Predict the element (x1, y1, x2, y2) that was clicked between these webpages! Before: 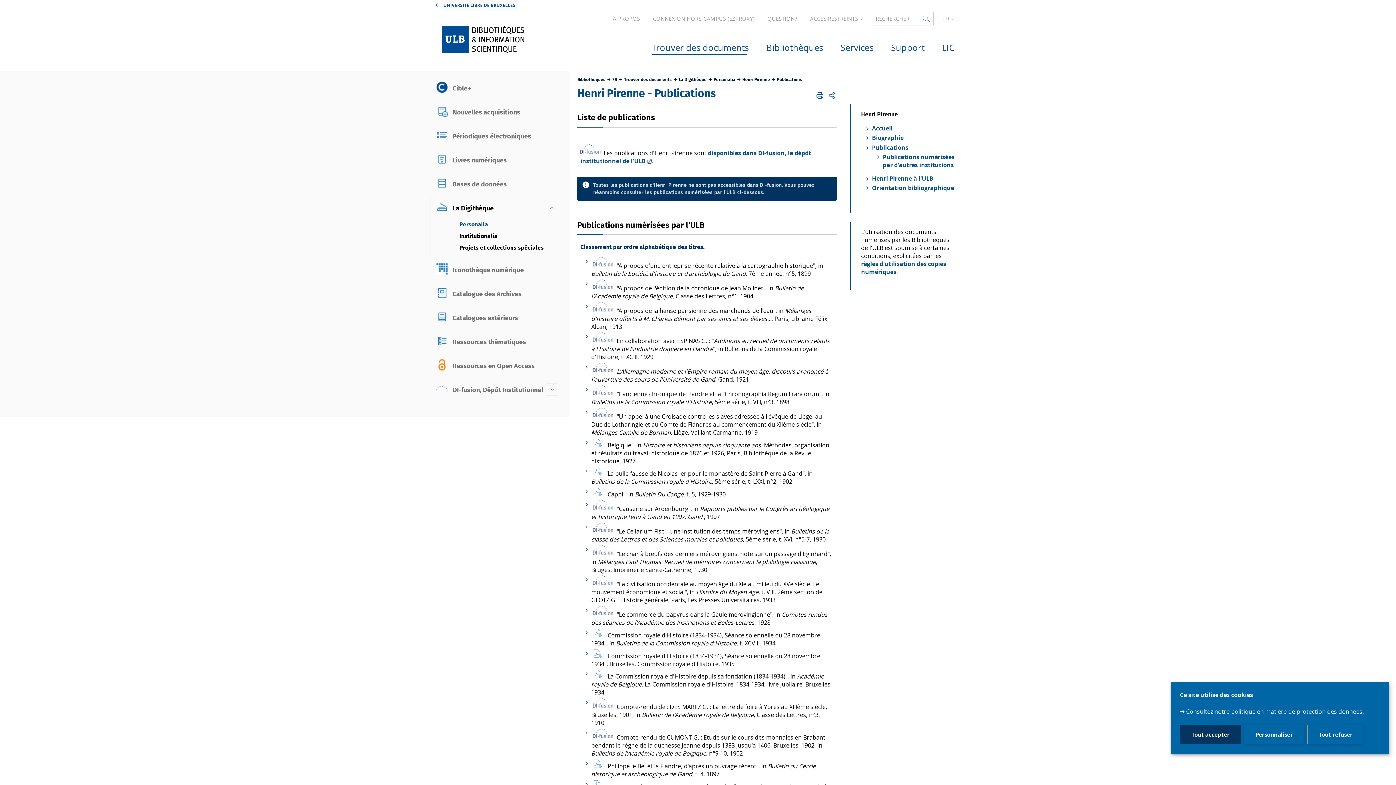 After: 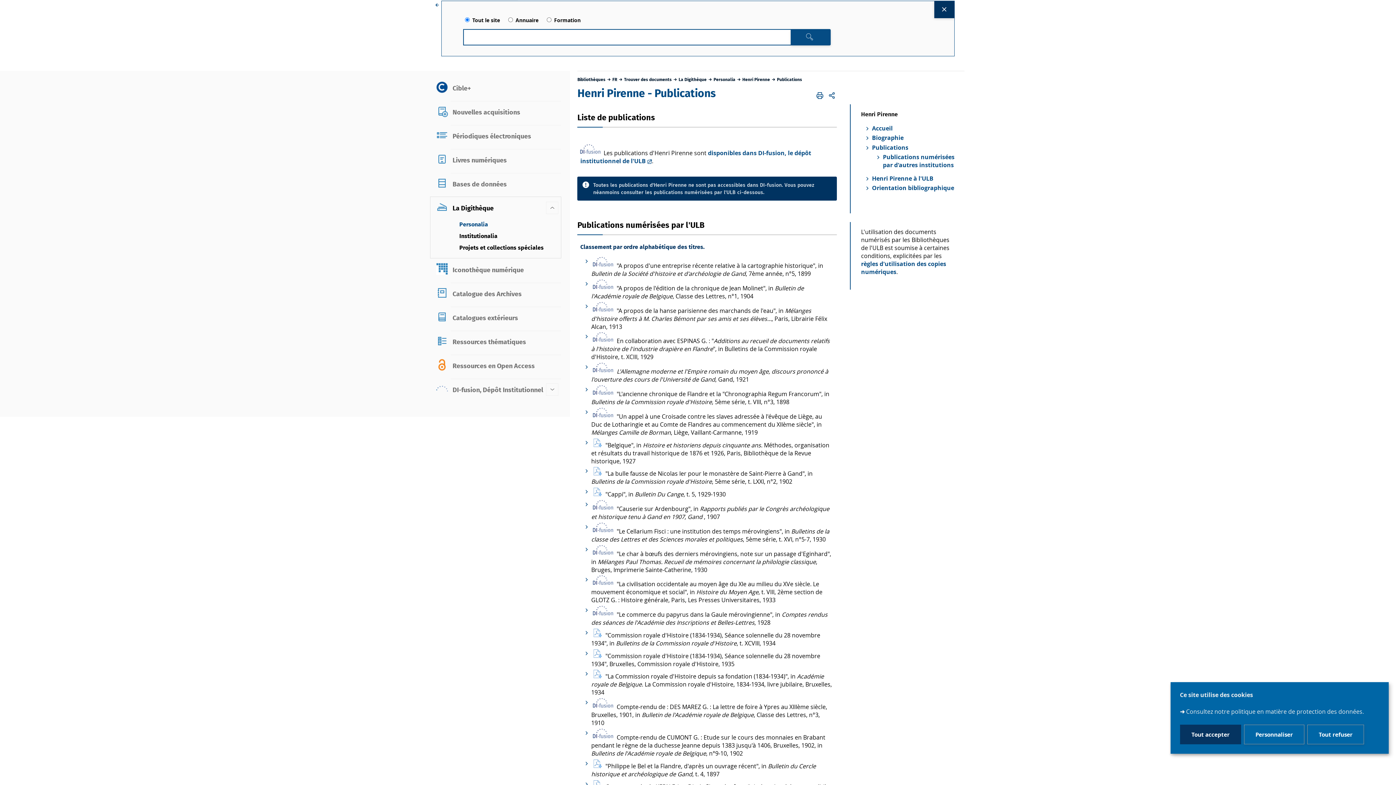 Action: bbox: (871, 12, 933, 25) label: RECHERCHER